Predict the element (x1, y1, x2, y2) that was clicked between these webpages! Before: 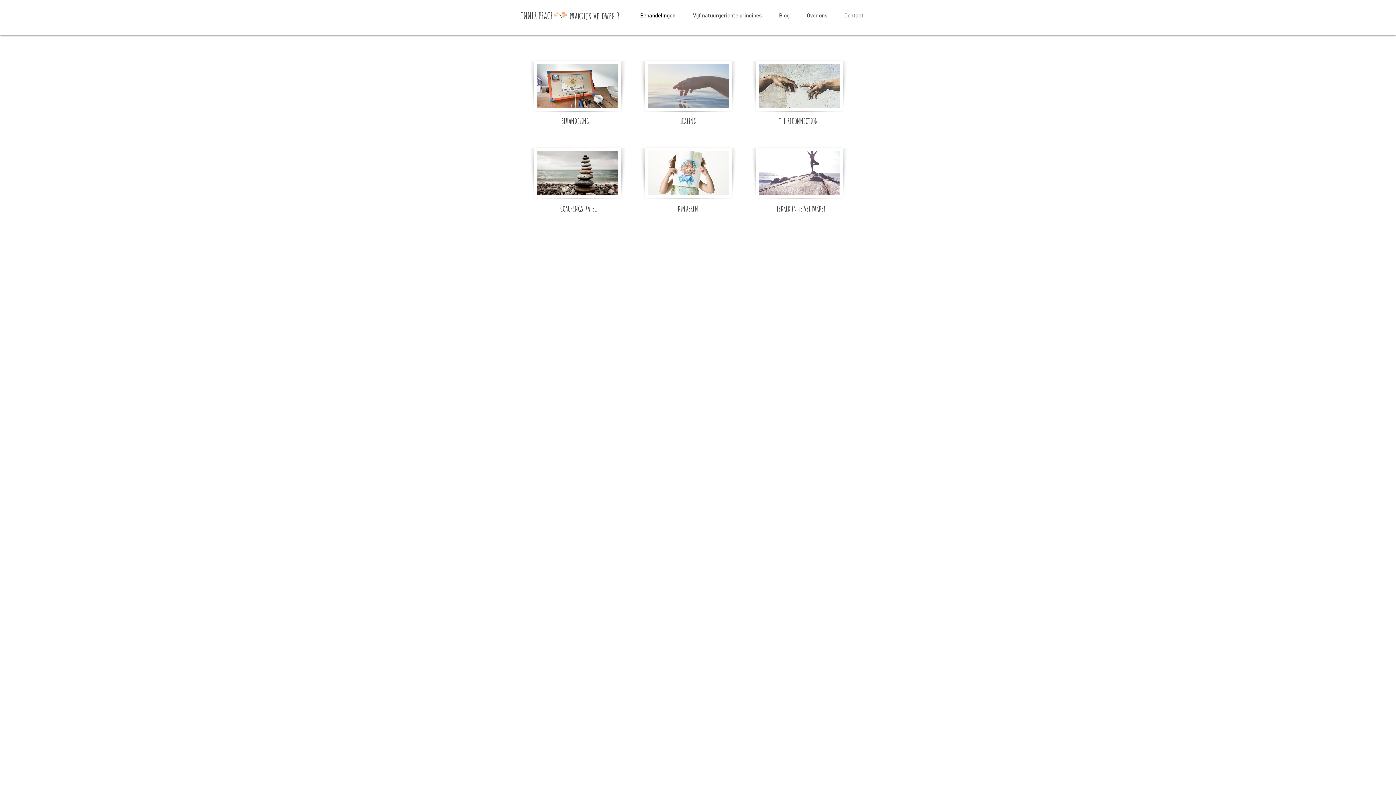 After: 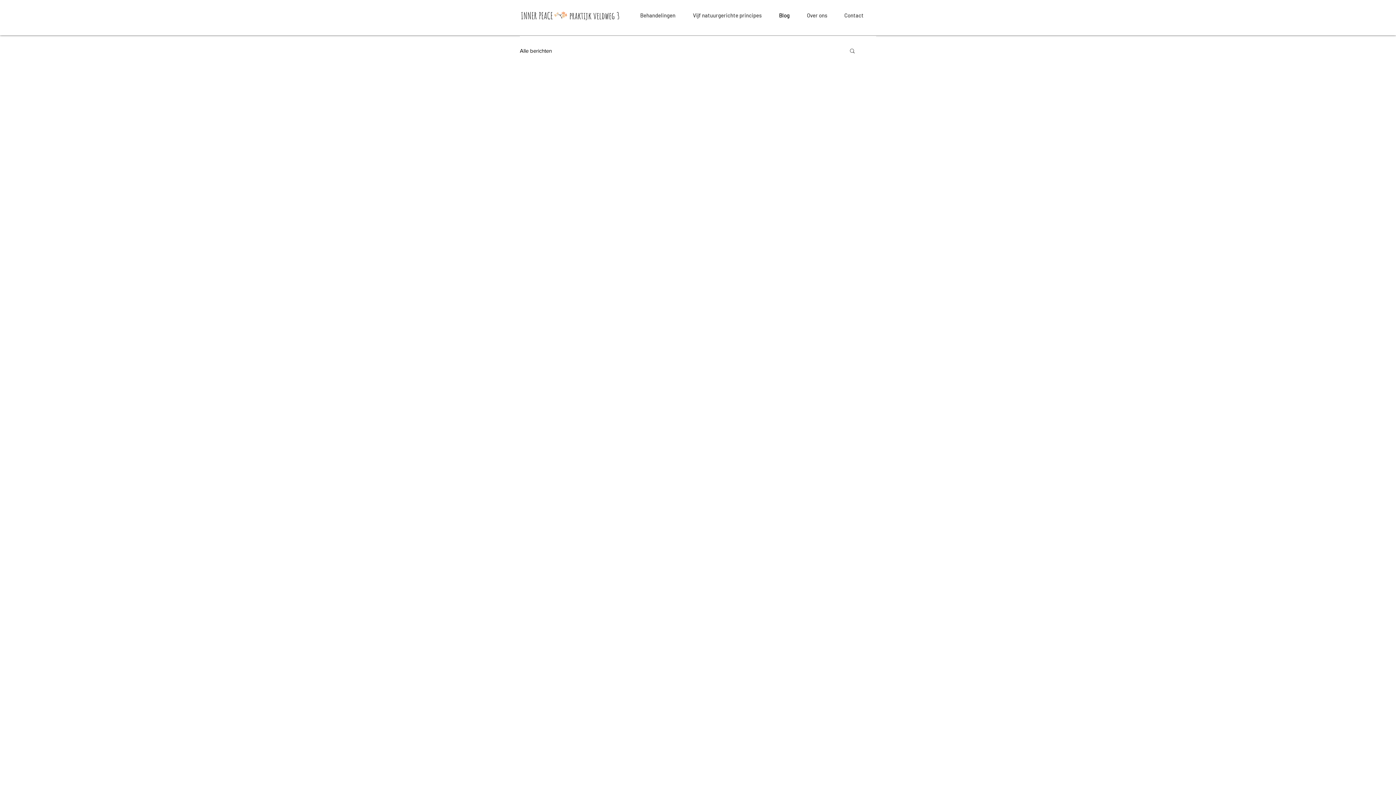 Action: label: Blog bbox: (770, 6, 798, 24)